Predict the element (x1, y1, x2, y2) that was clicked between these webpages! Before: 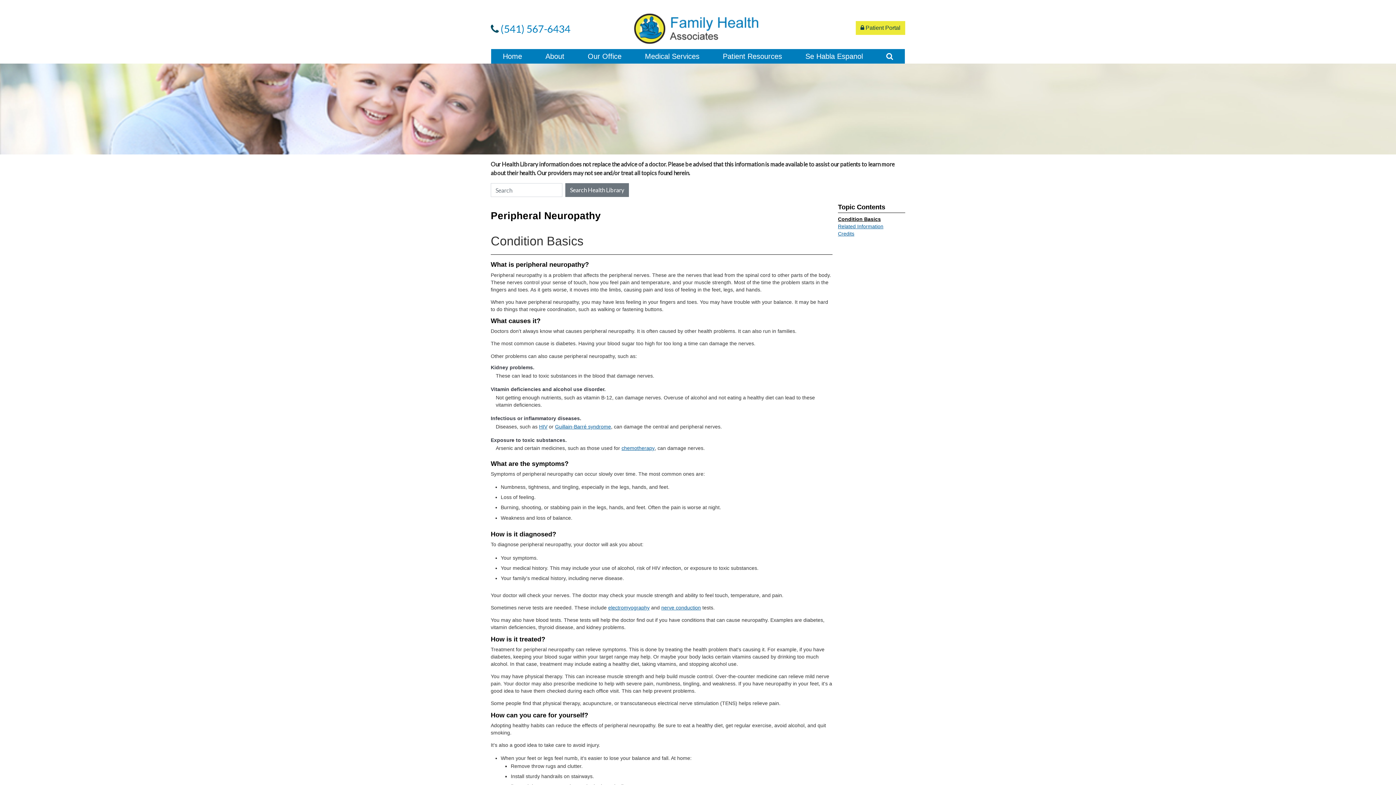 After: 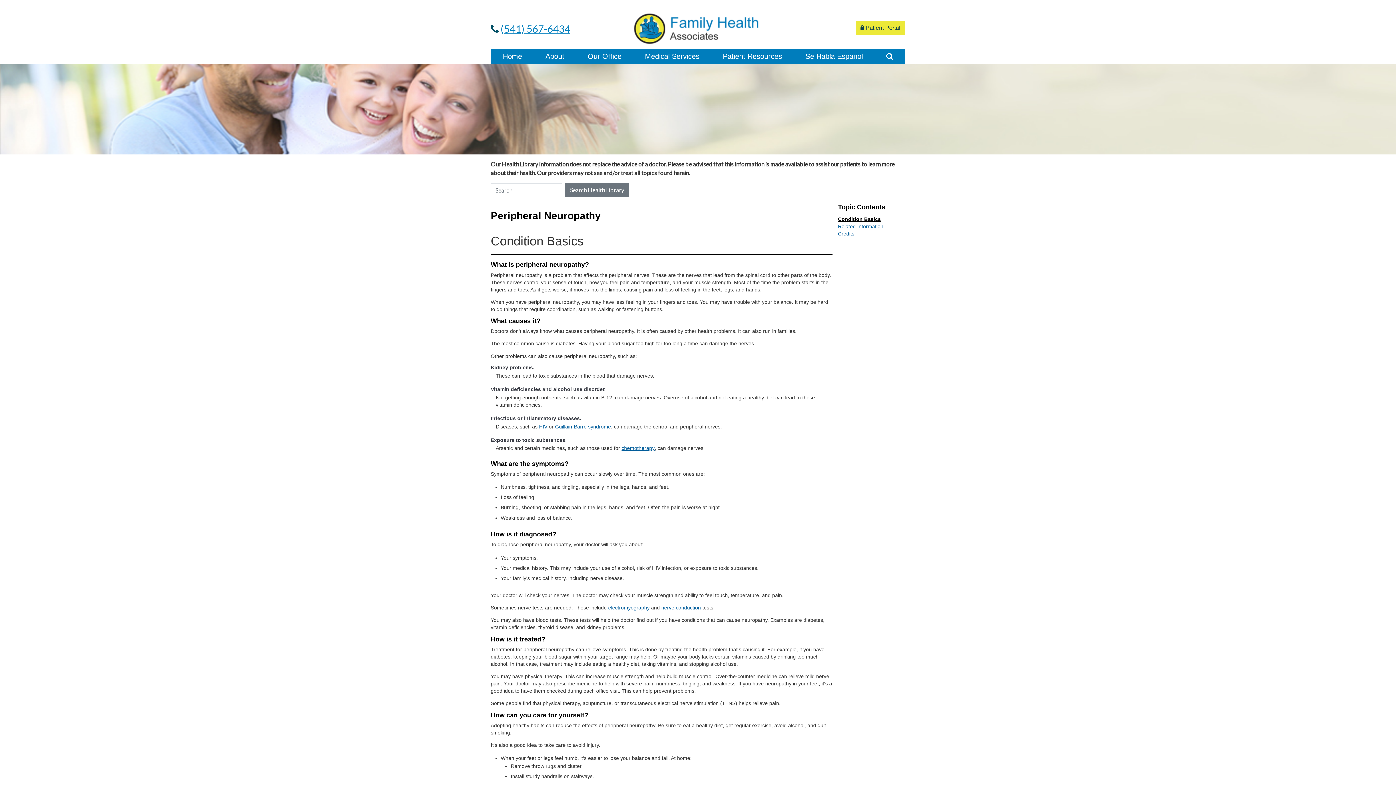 Action: bbox: (500, 22, 570, 34) label: (541) 567-6434